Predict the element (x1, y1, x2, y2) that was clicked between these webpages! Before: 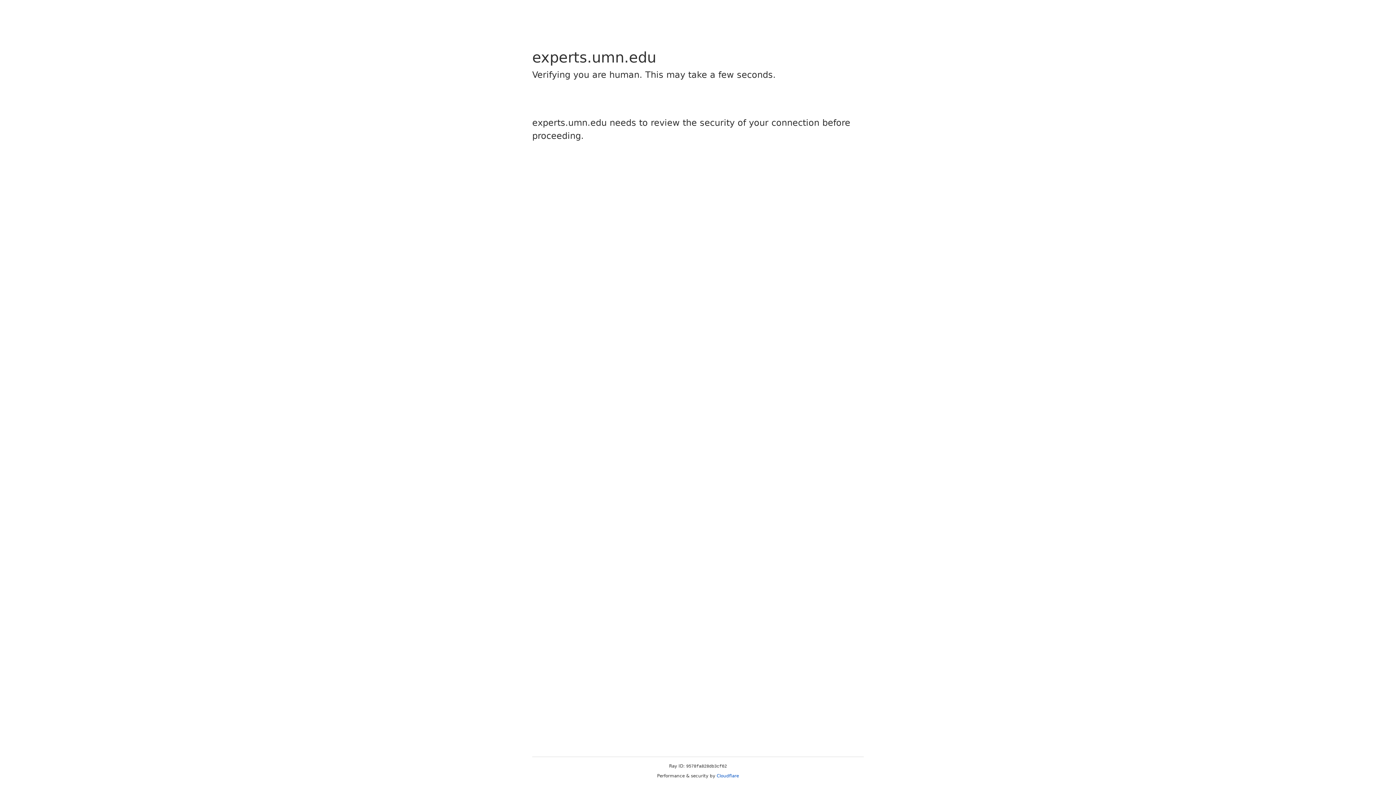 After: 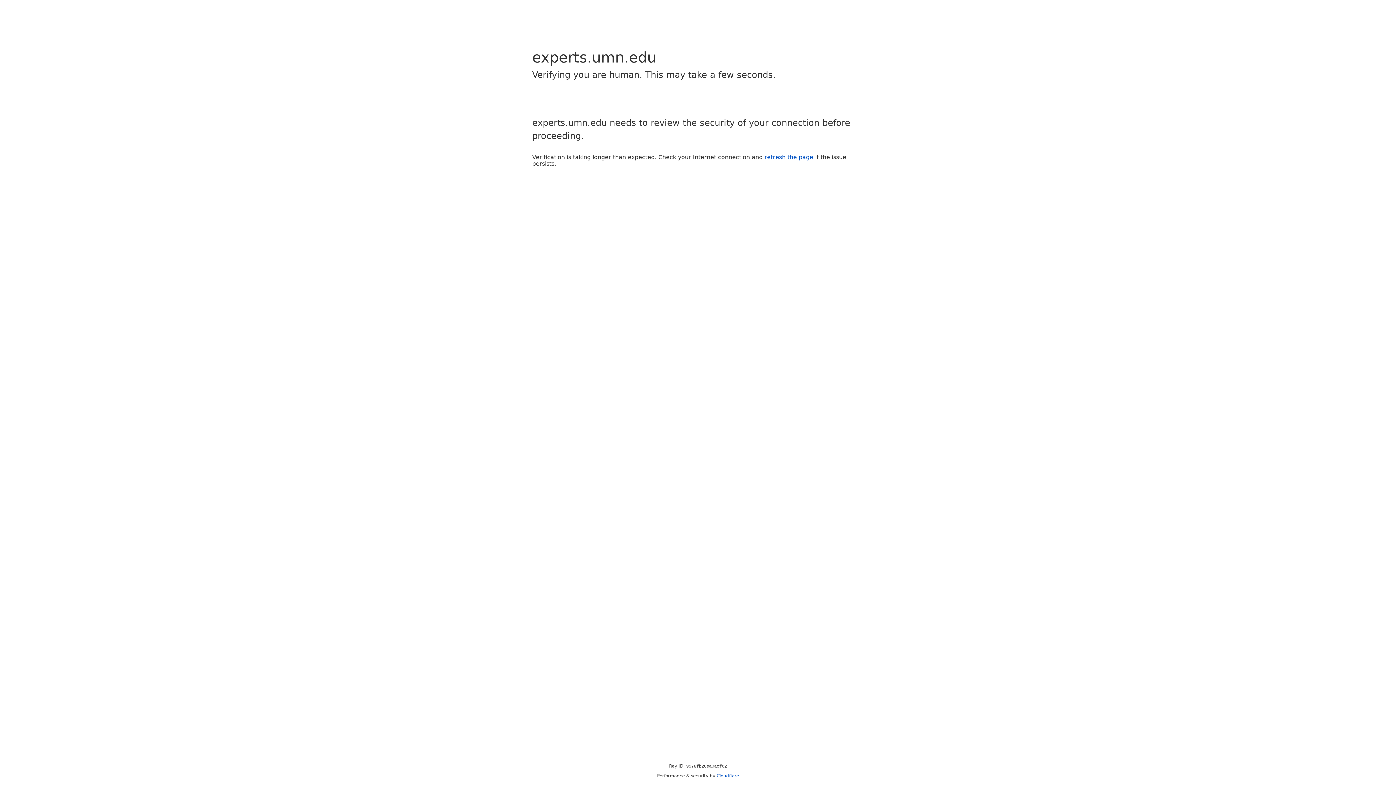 Action: bbox: (716, 773, 739, 778) label: Cloudflare